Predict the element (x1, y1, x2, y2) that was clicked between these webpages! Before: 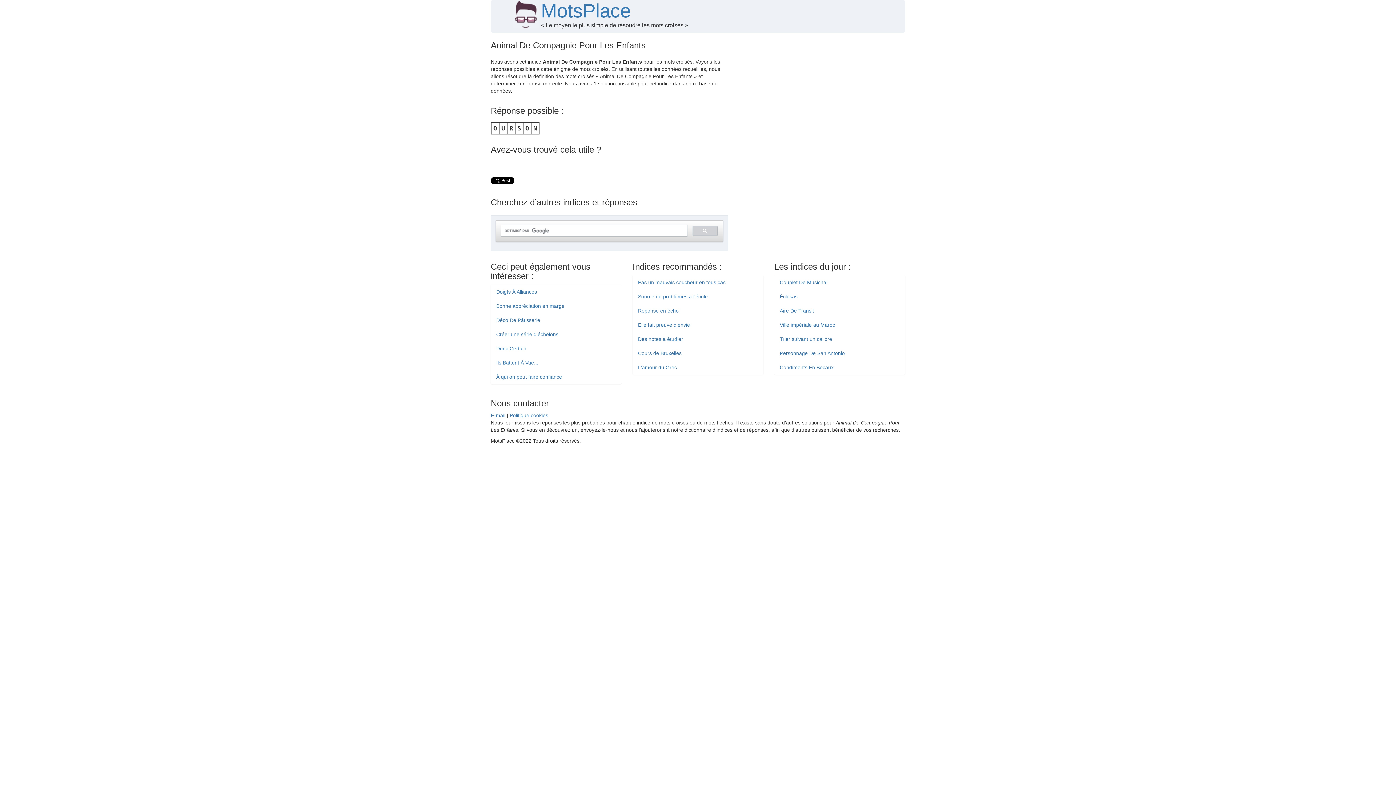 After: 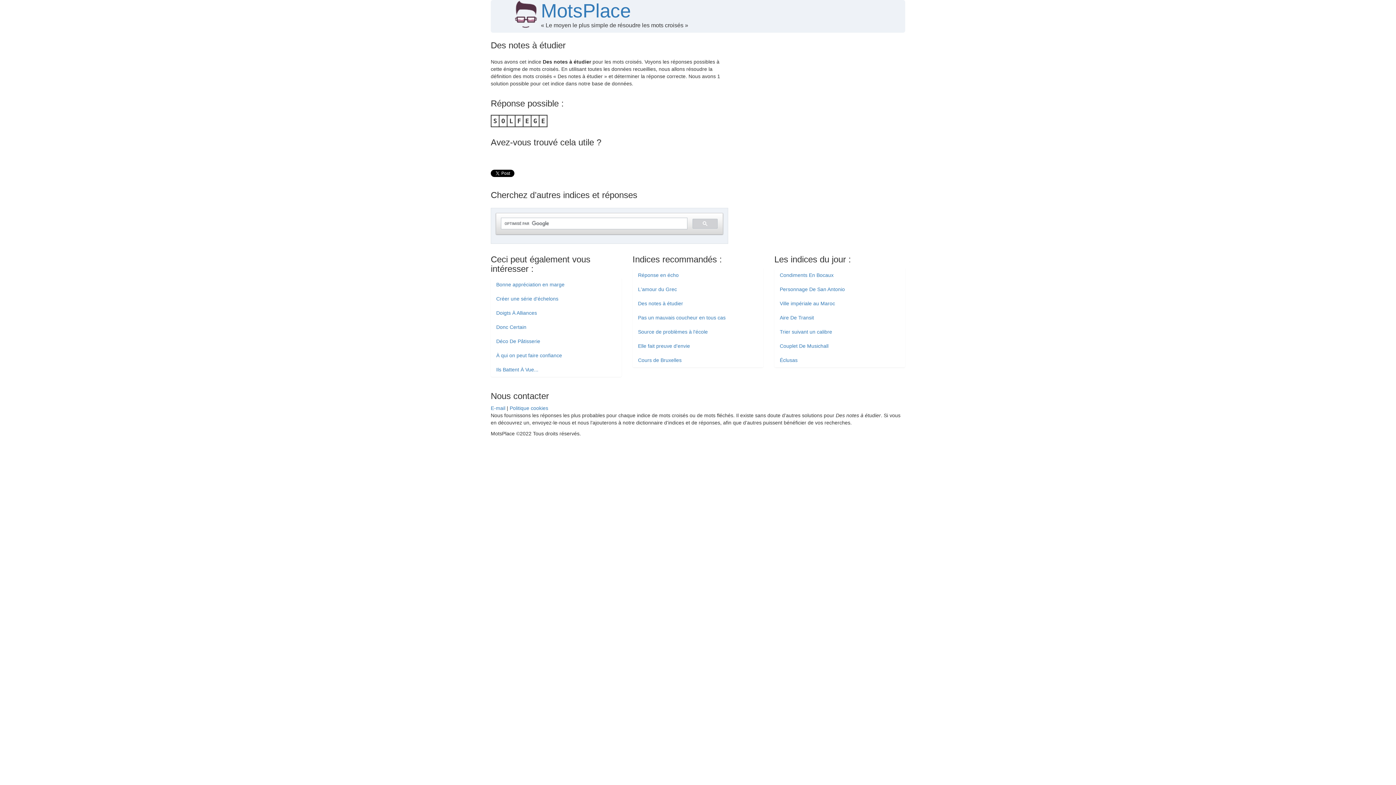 Action: bbox: (638, 336, 683, 342) label: Des notes à étudier